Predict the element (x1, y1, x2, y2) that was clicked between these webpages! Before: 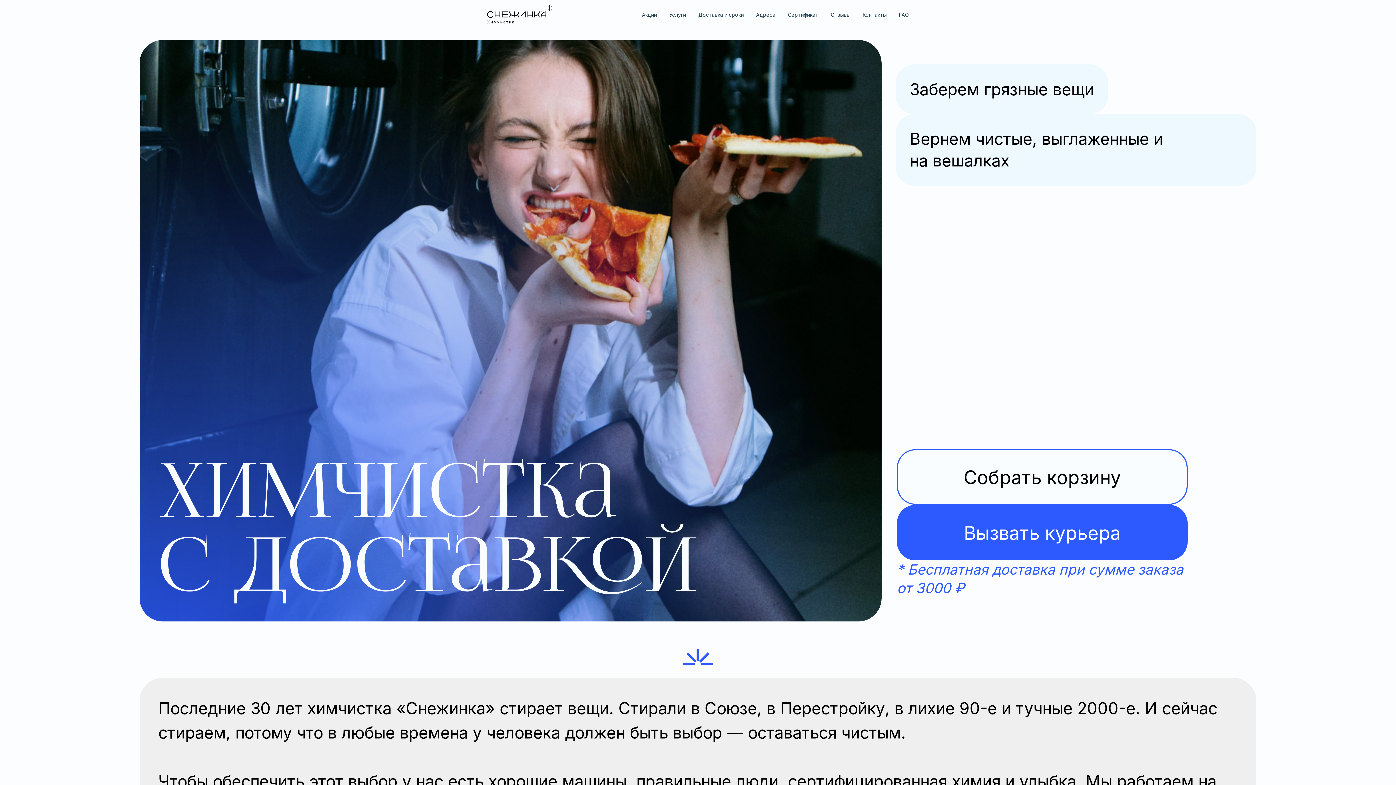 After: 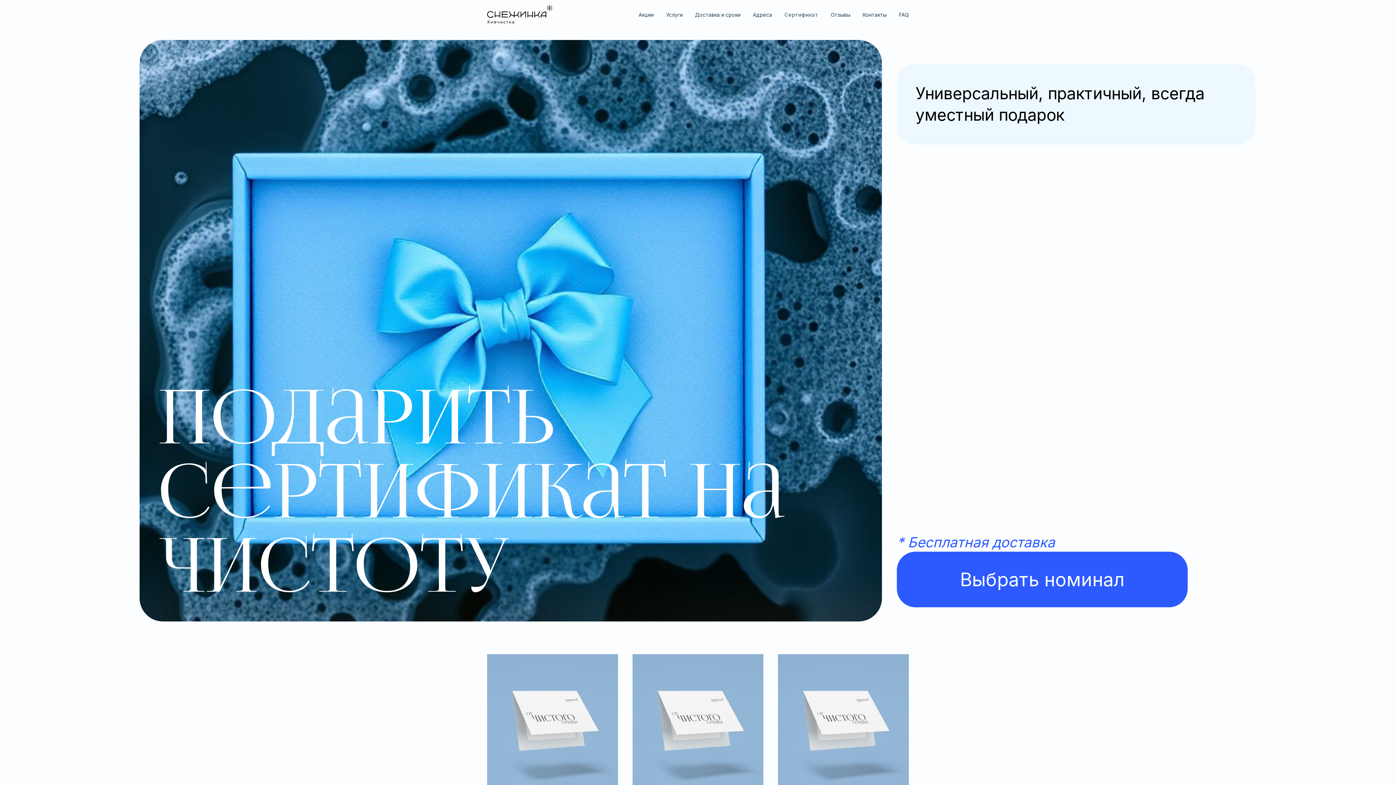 Action: label: Сертификат bbox: (788, 11, 818, 17)